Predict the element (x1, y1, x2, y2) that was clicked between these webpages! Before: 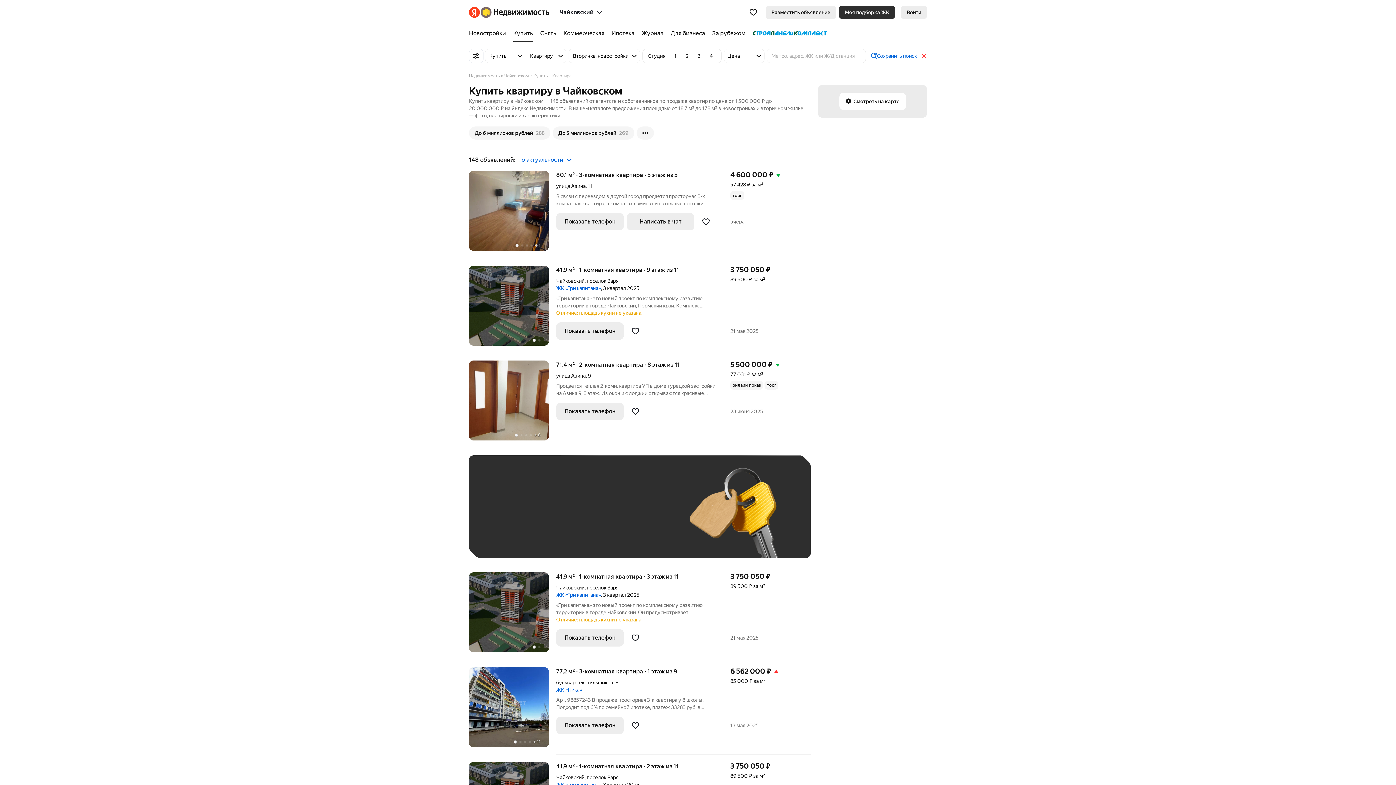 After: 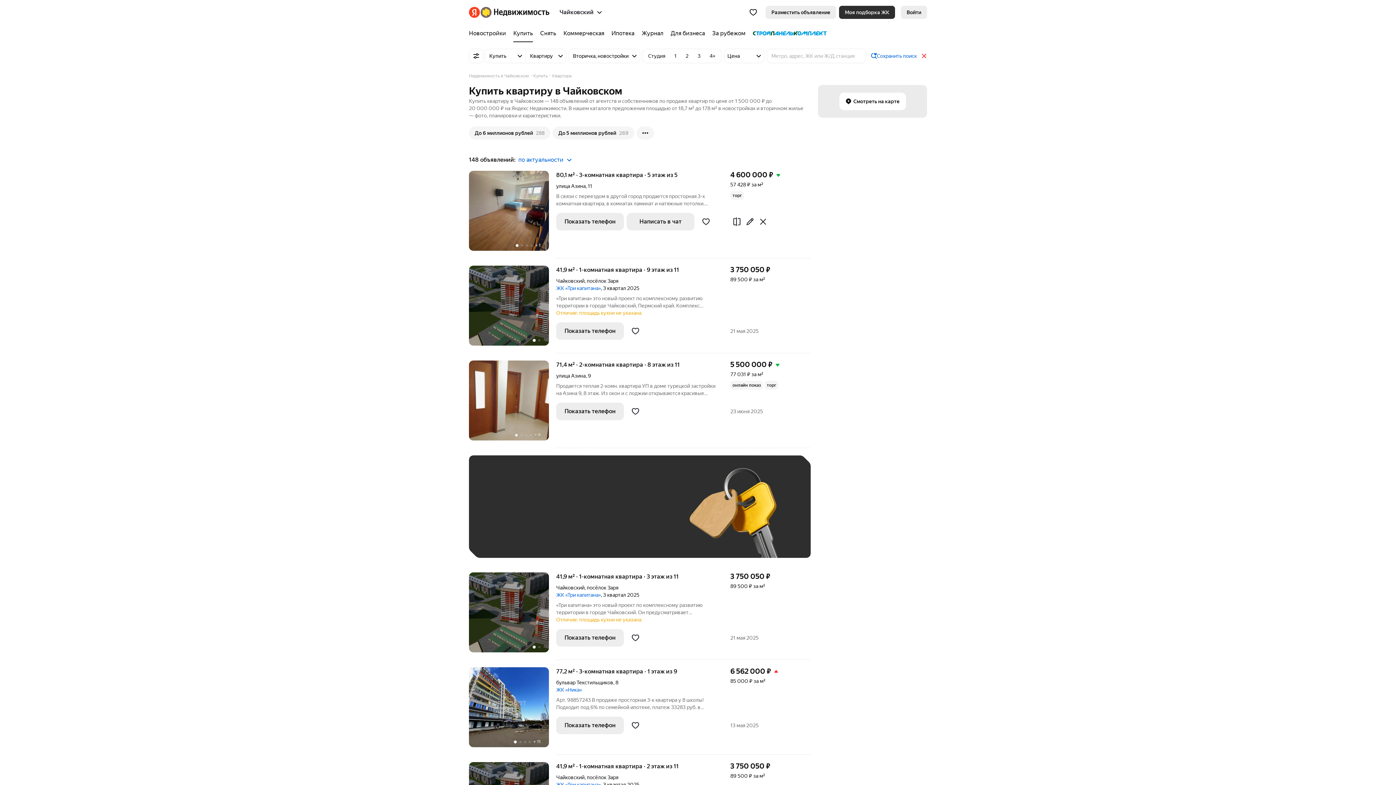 Action: bbox: (556, 213, 624, 230) label: Показать телефон